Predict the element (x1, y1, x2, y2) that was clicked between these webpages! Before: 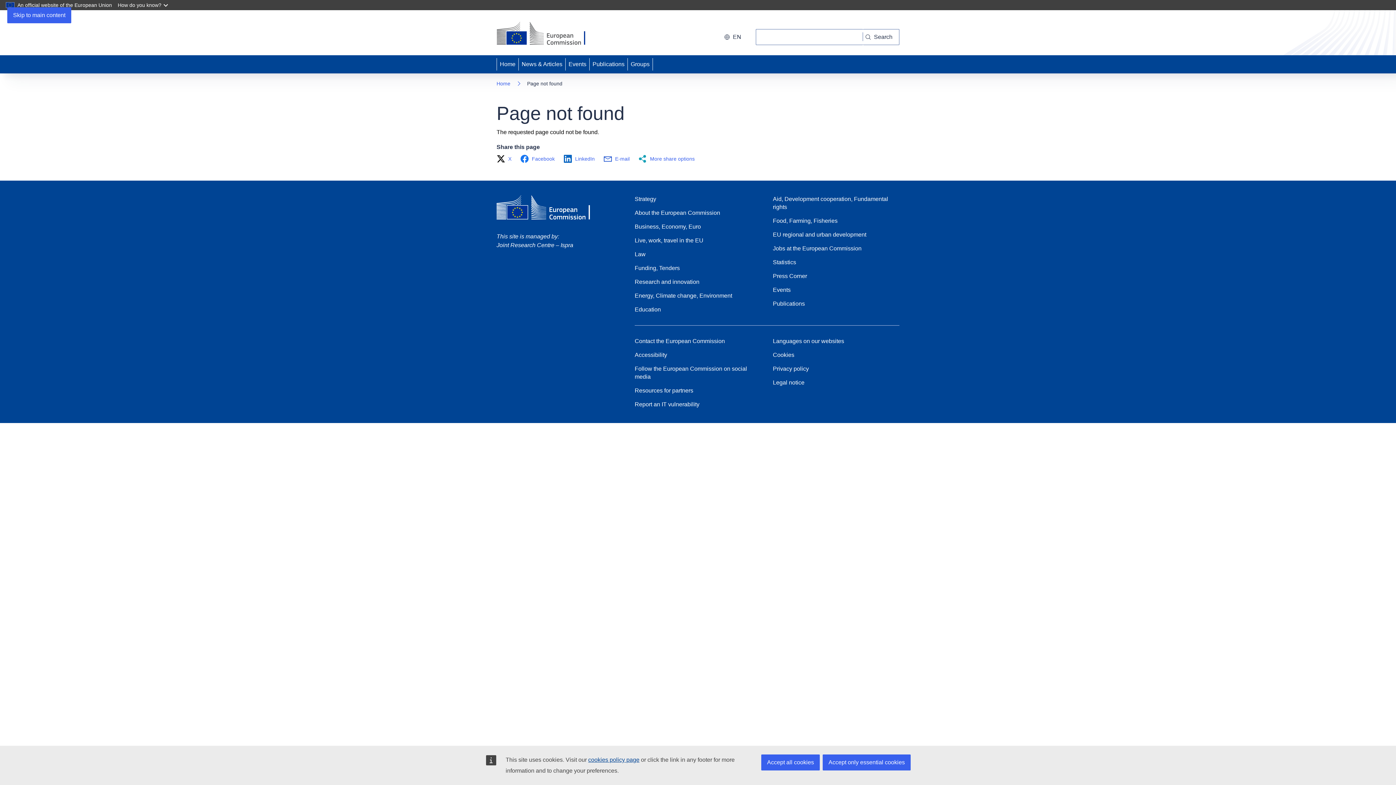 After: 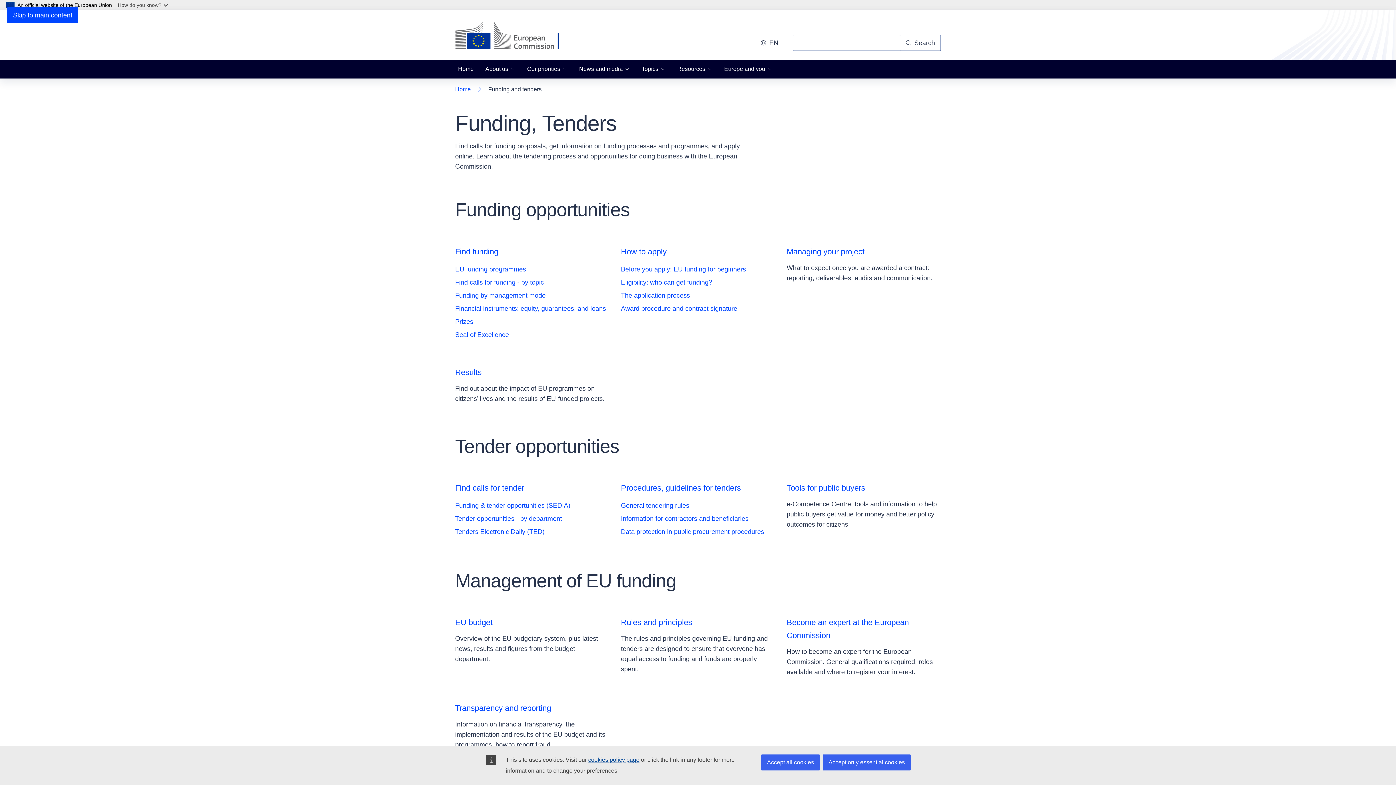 Action: bbox: (634, 264, 680, 272) label: Funding, Tenders